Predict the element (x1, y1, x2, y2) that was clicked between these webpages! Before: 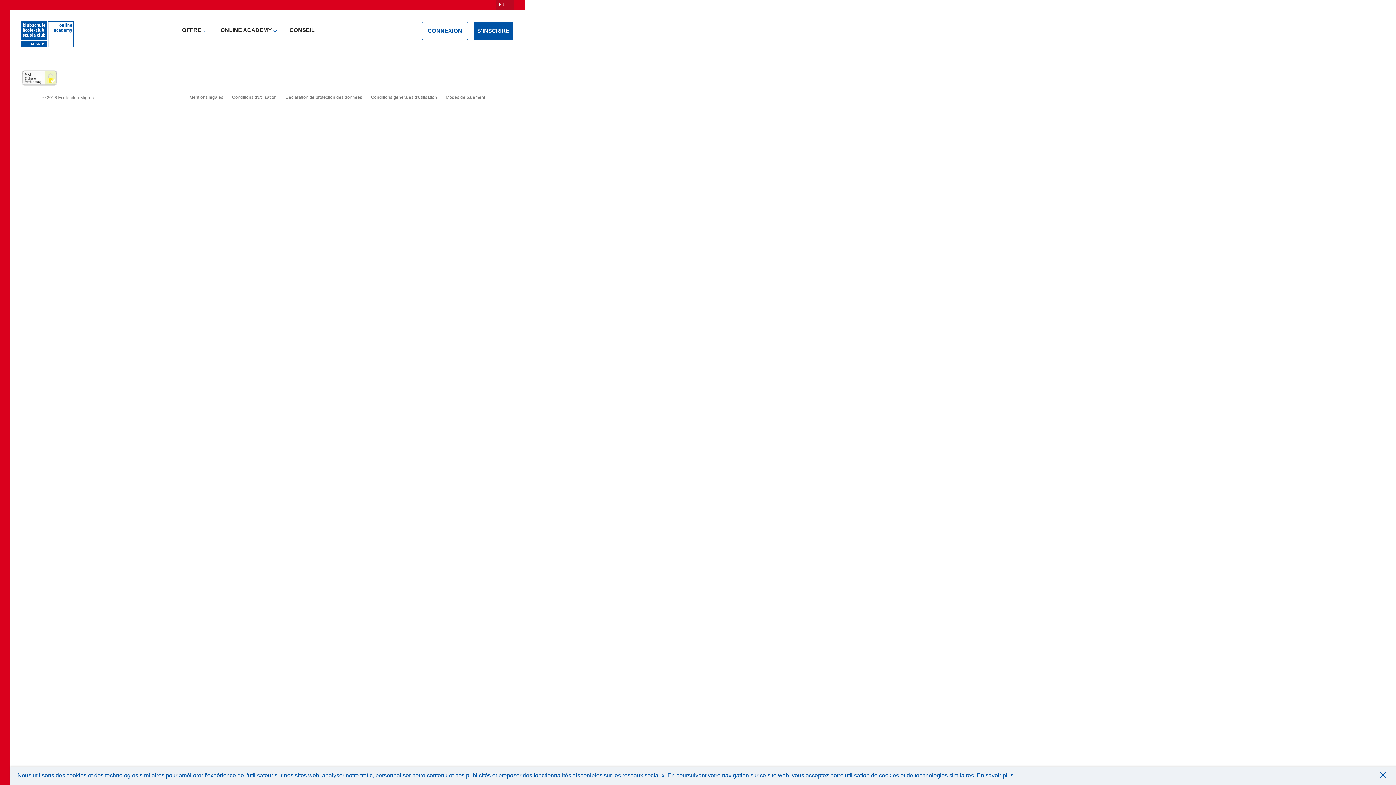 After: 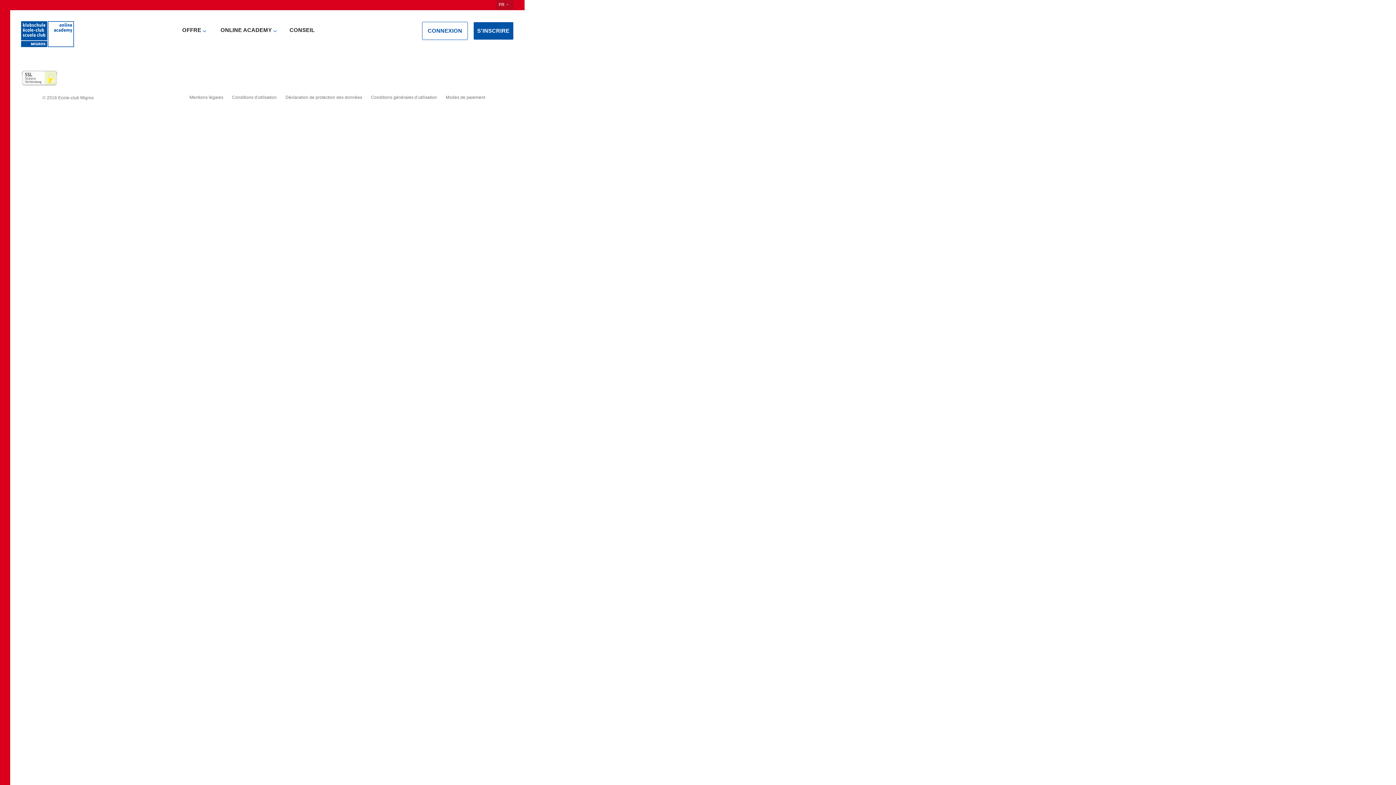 Action: bbox: (1380, 772, 1385, 778) label: Fermer l'information